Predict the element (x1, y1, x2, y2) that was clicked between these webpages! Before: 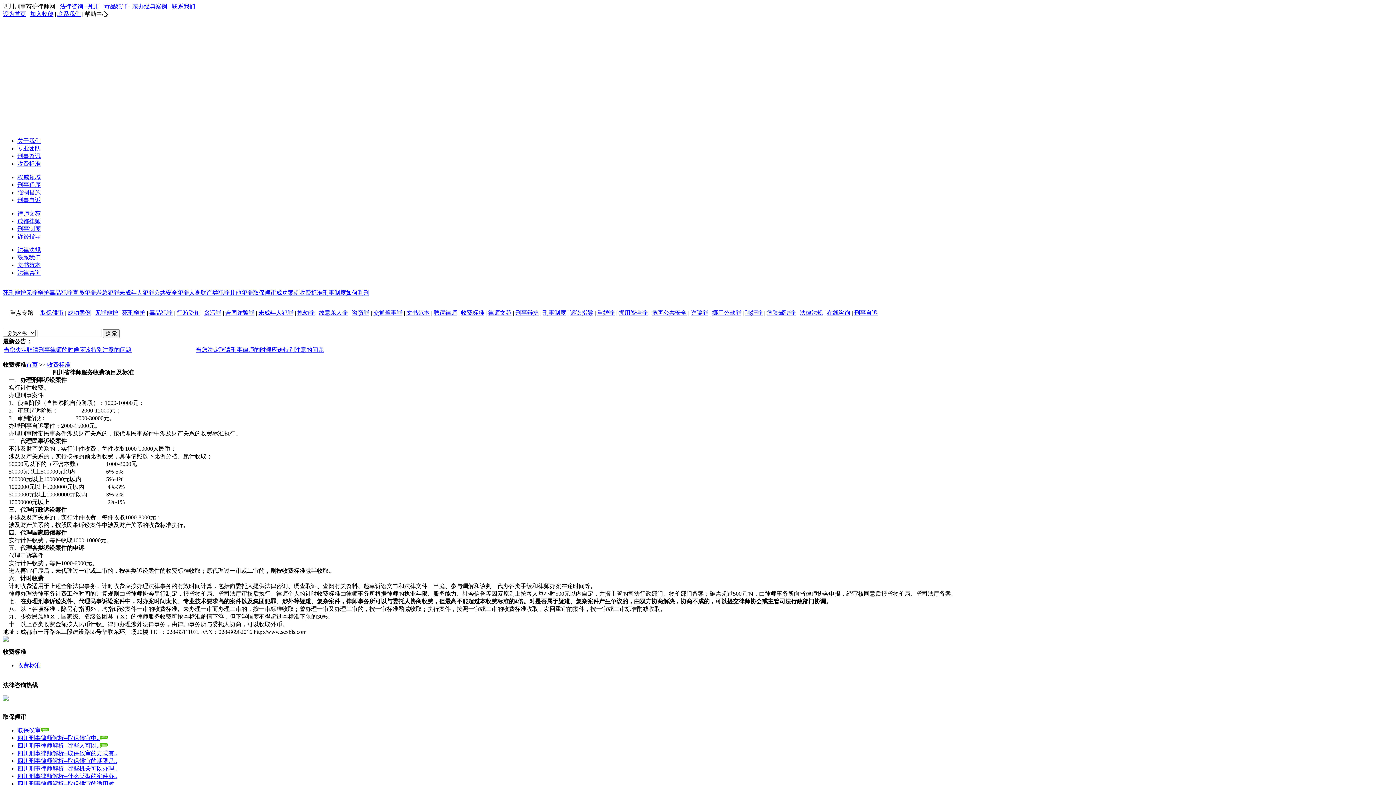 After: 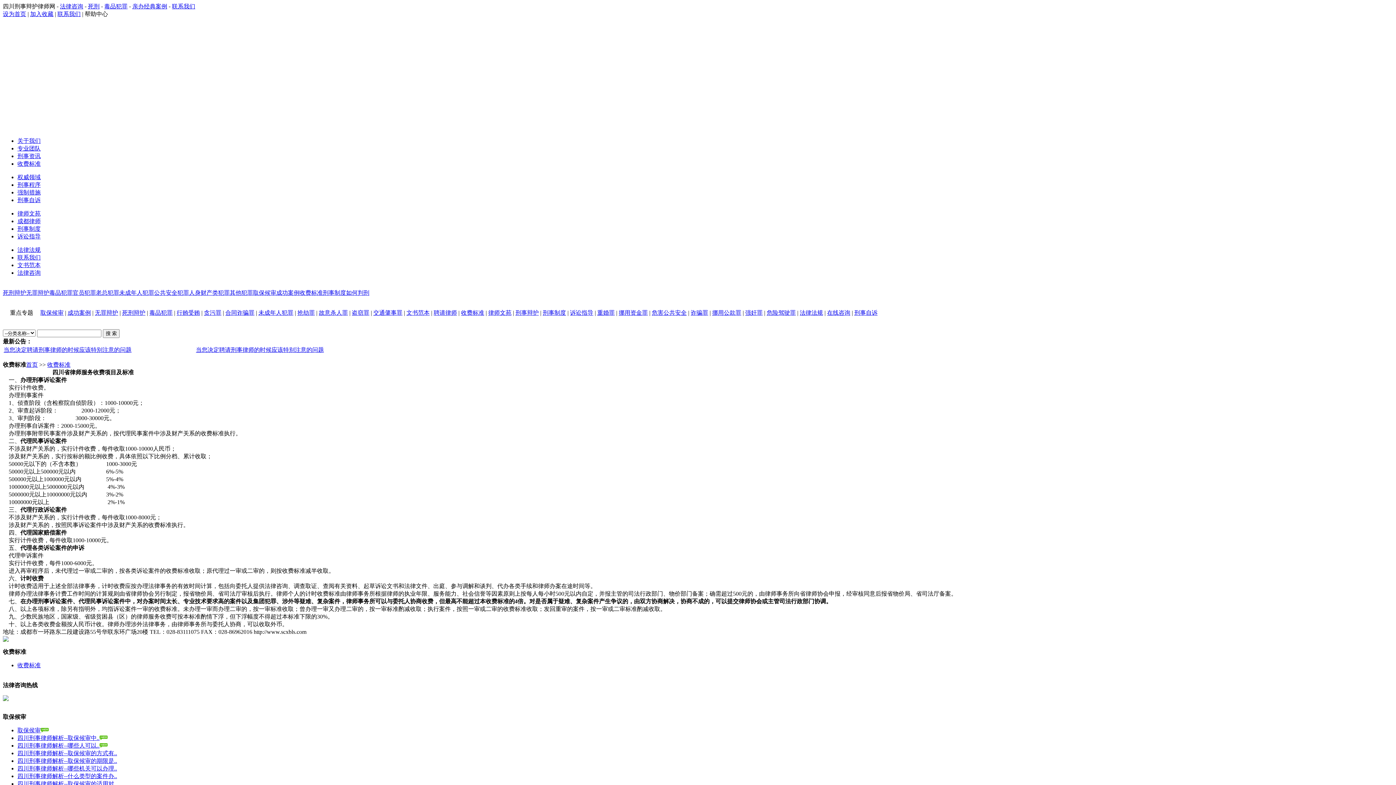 Action: label: 文书范本 bbox: (406, 309, 429, 316)